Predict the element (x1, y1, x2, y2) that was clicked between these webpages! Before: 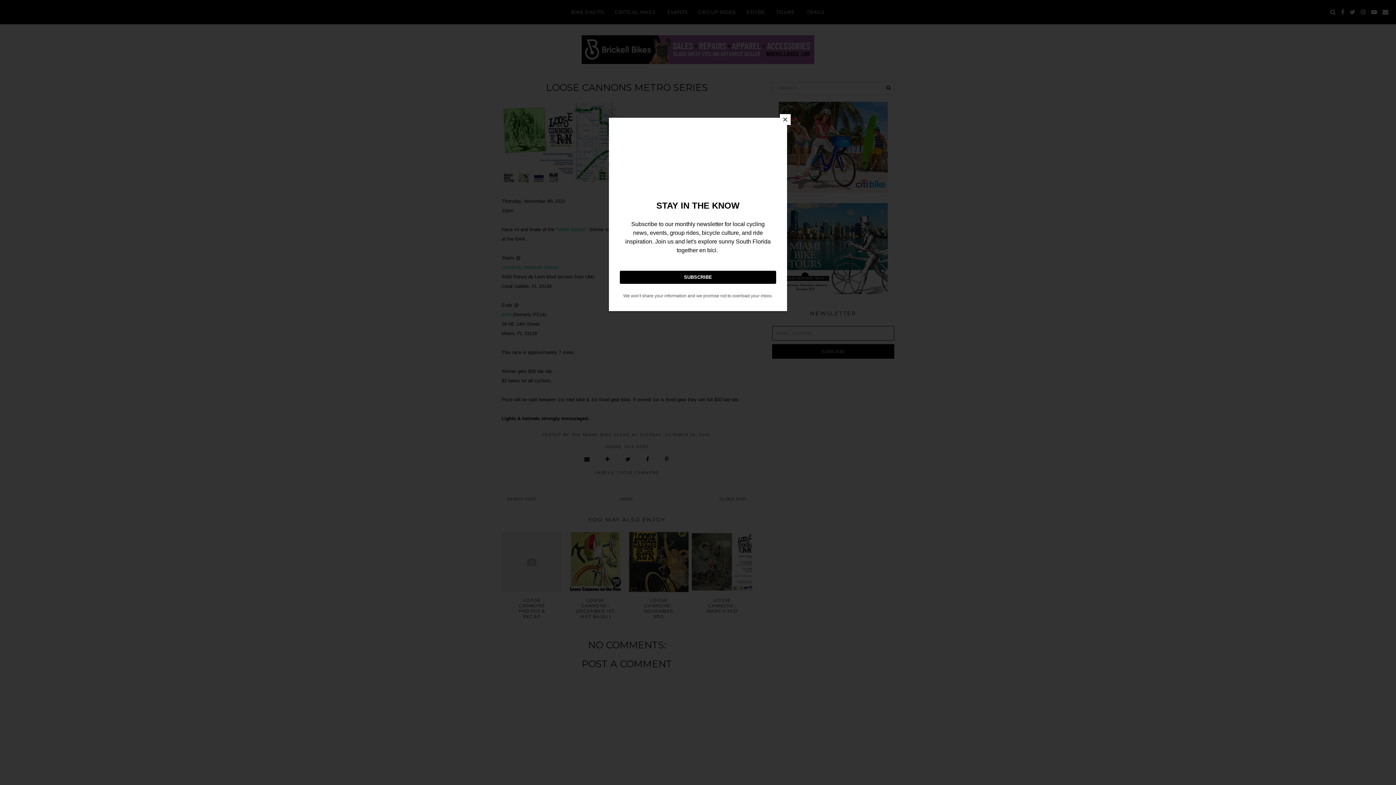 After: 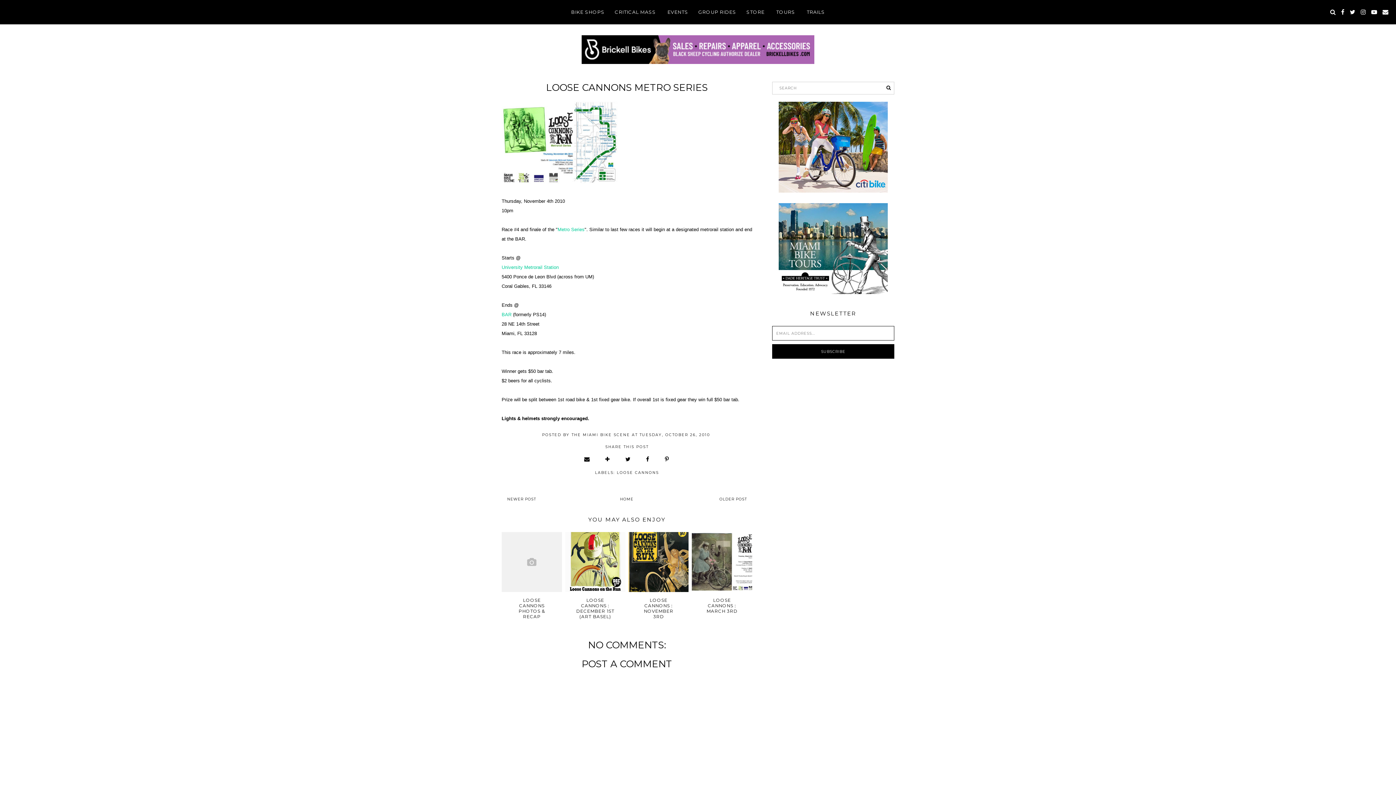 Action: bbox: (780, 114, 790, 125) label: Close